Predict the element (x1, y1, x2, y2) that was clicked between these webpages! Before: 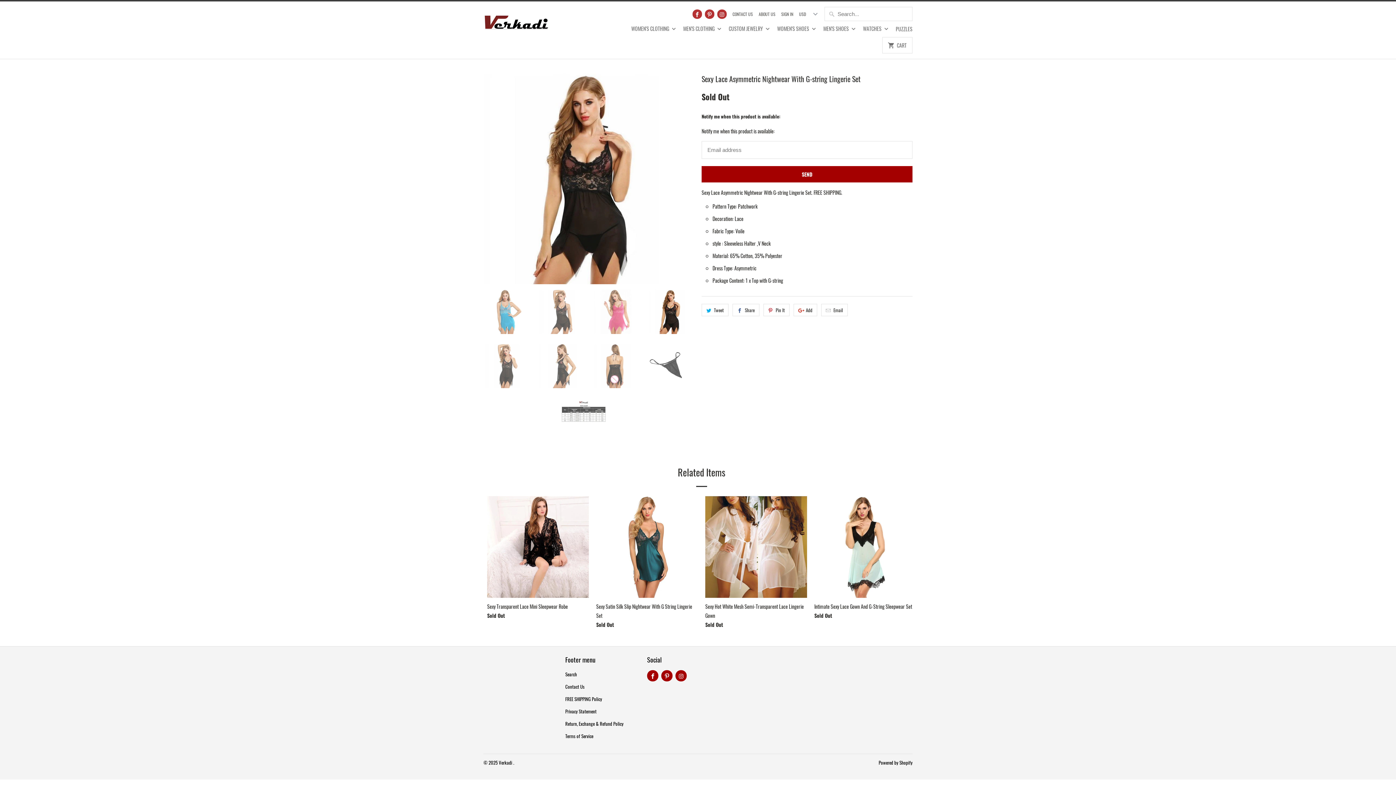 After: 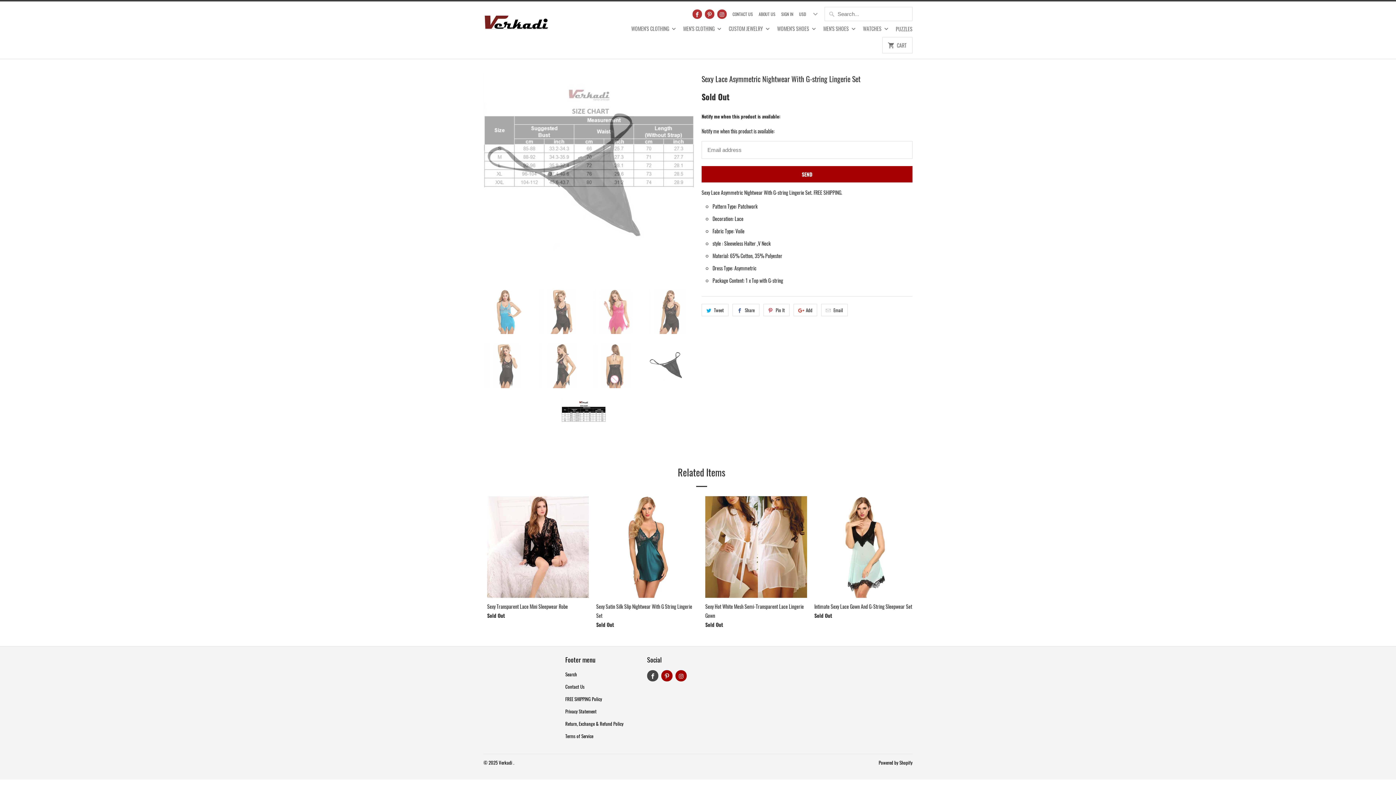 Action: bbox: (647, 670, 658, 681)